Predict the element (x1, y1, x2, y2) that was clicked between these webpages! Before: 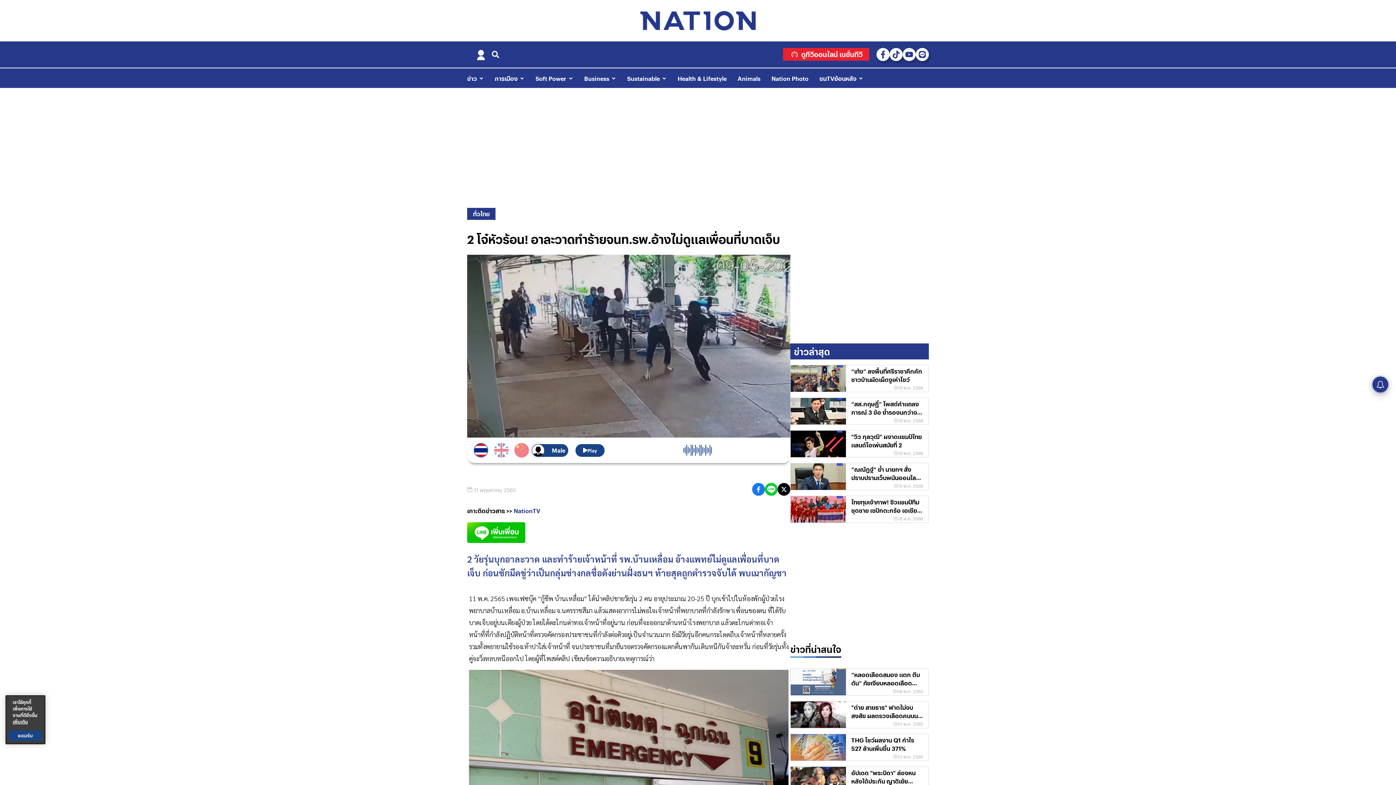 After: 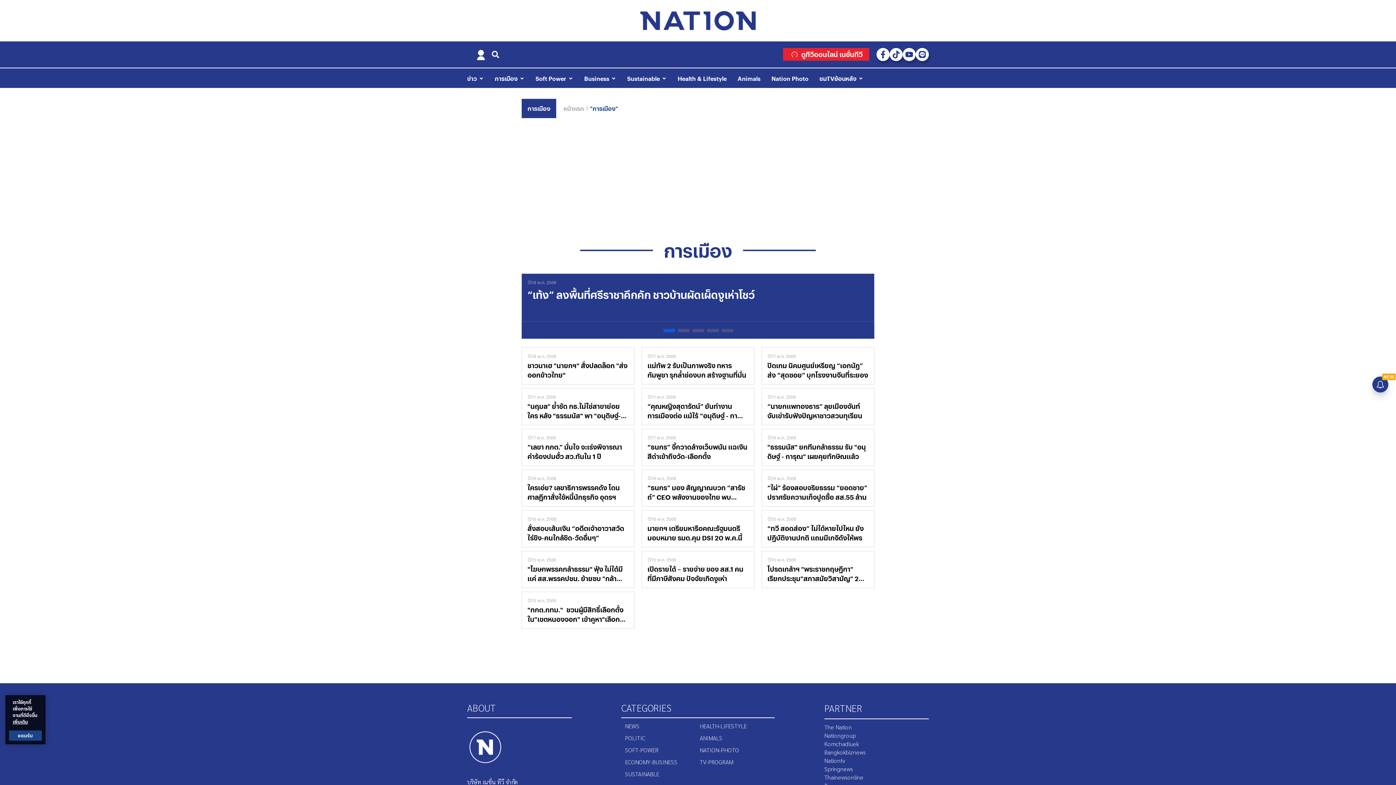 Action: label: การเมือง bbox: (494, 73, 524, 82)